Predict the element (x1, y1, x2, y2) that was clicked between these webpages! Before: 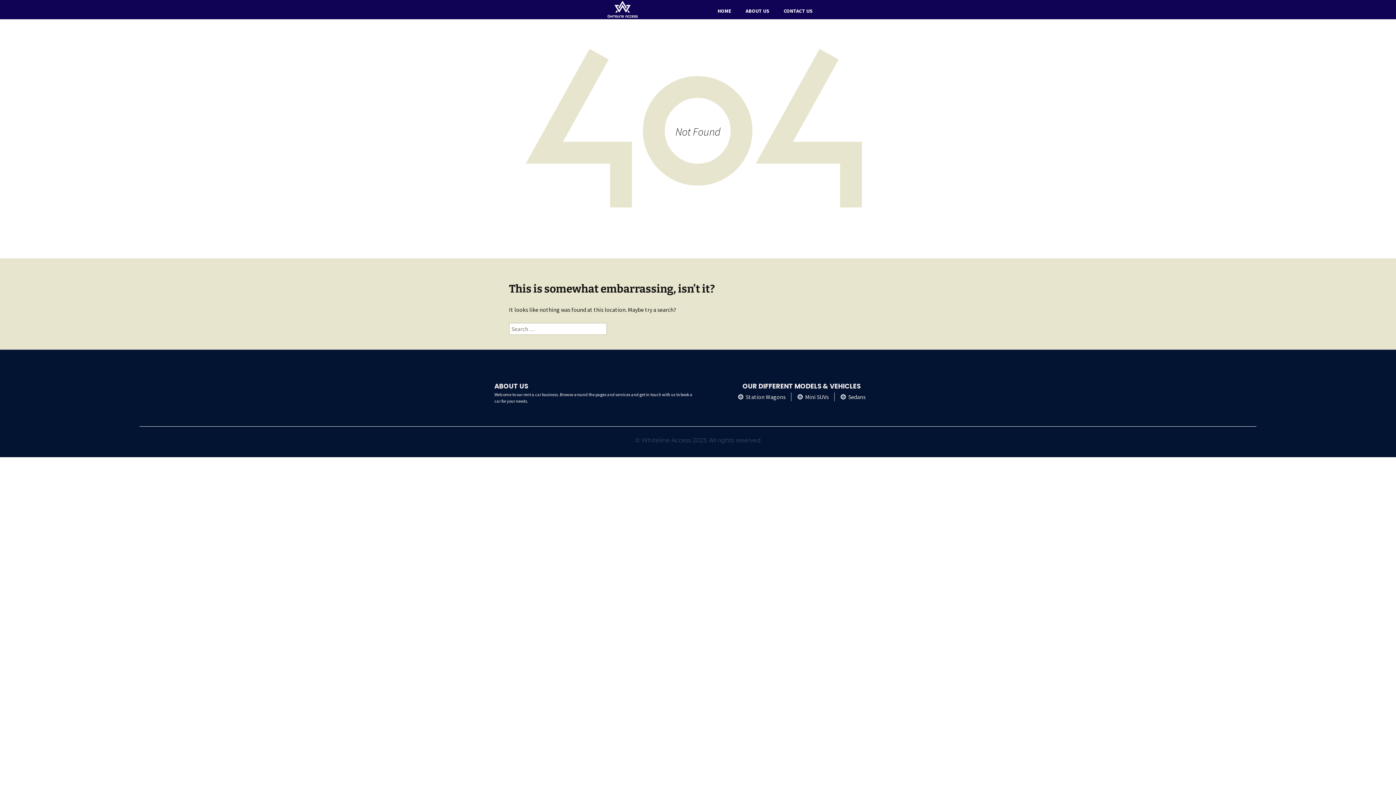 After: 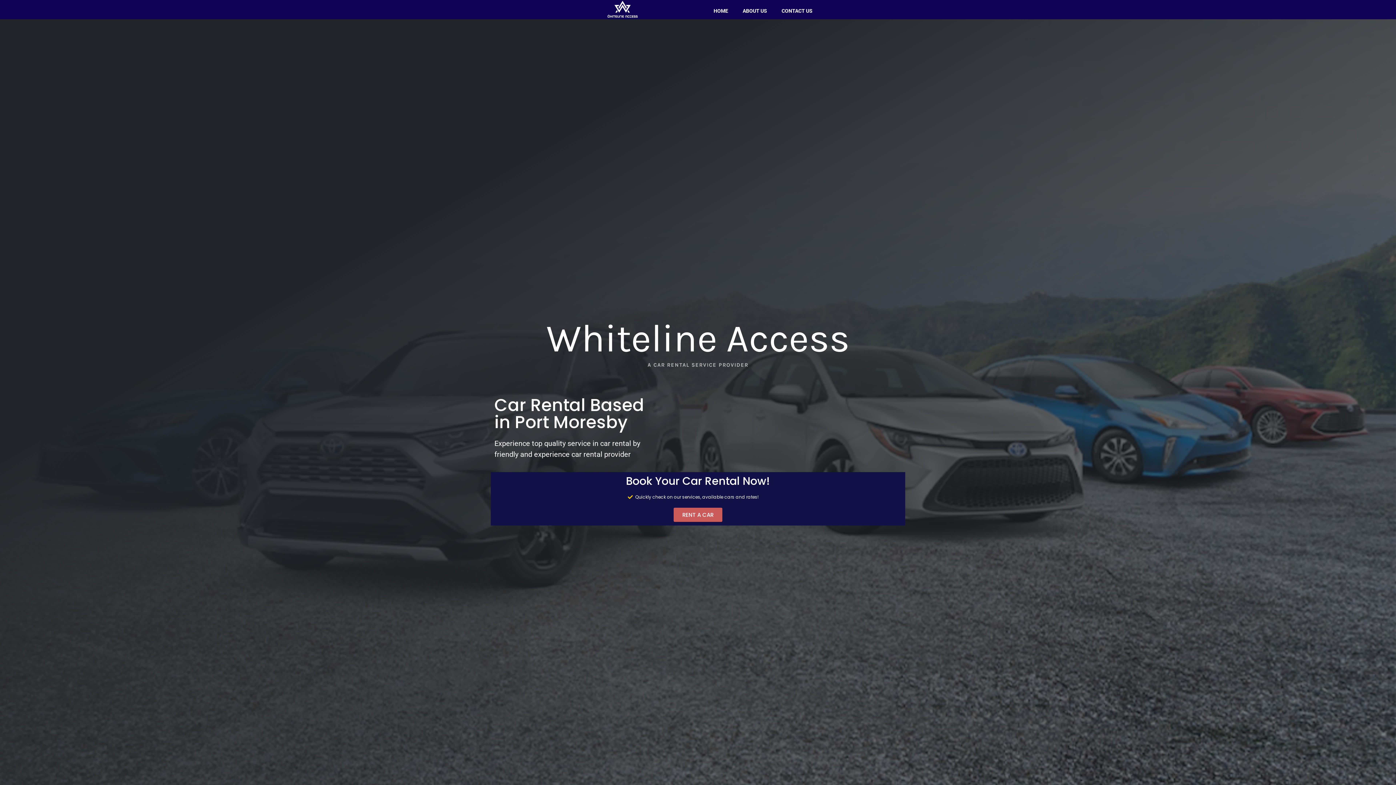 Action: bbox: (607, 0, 638, 19)